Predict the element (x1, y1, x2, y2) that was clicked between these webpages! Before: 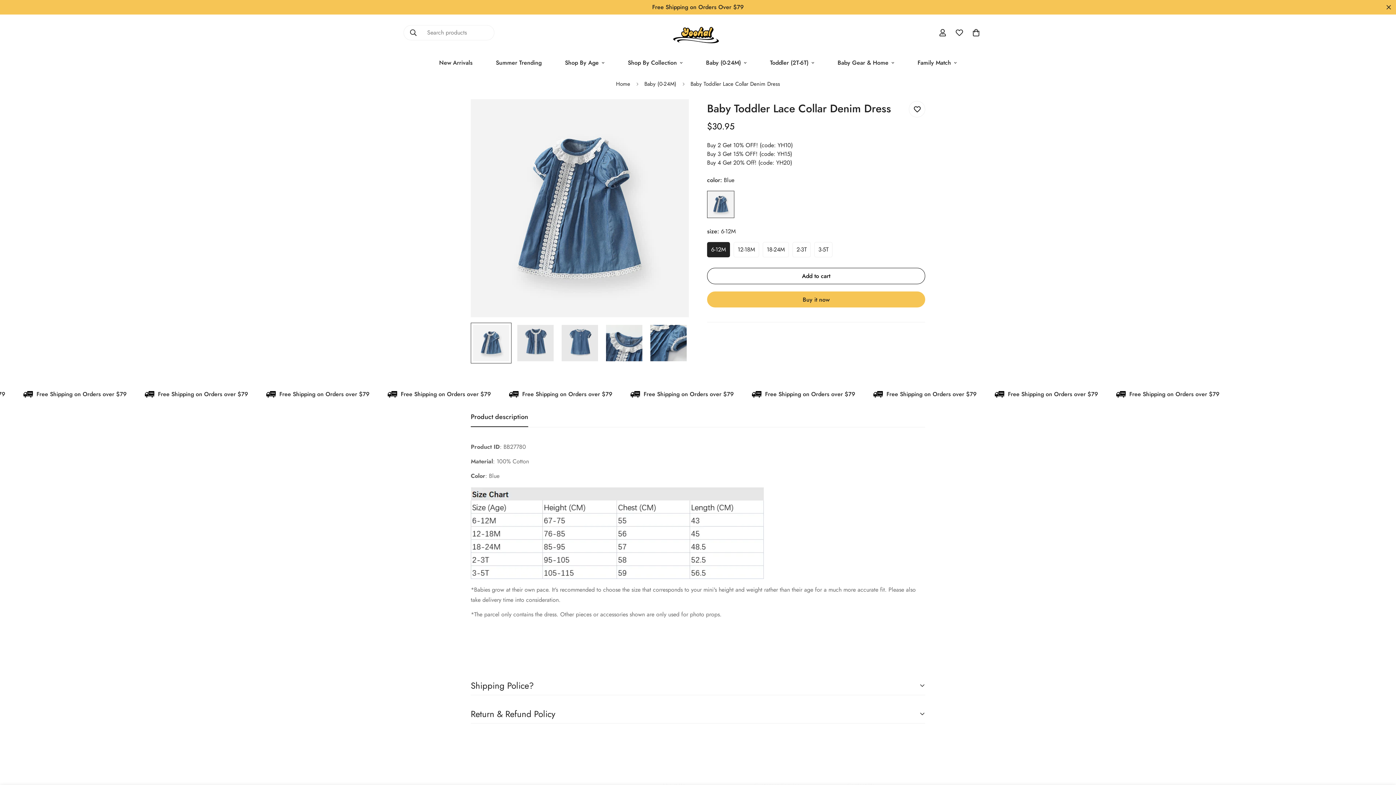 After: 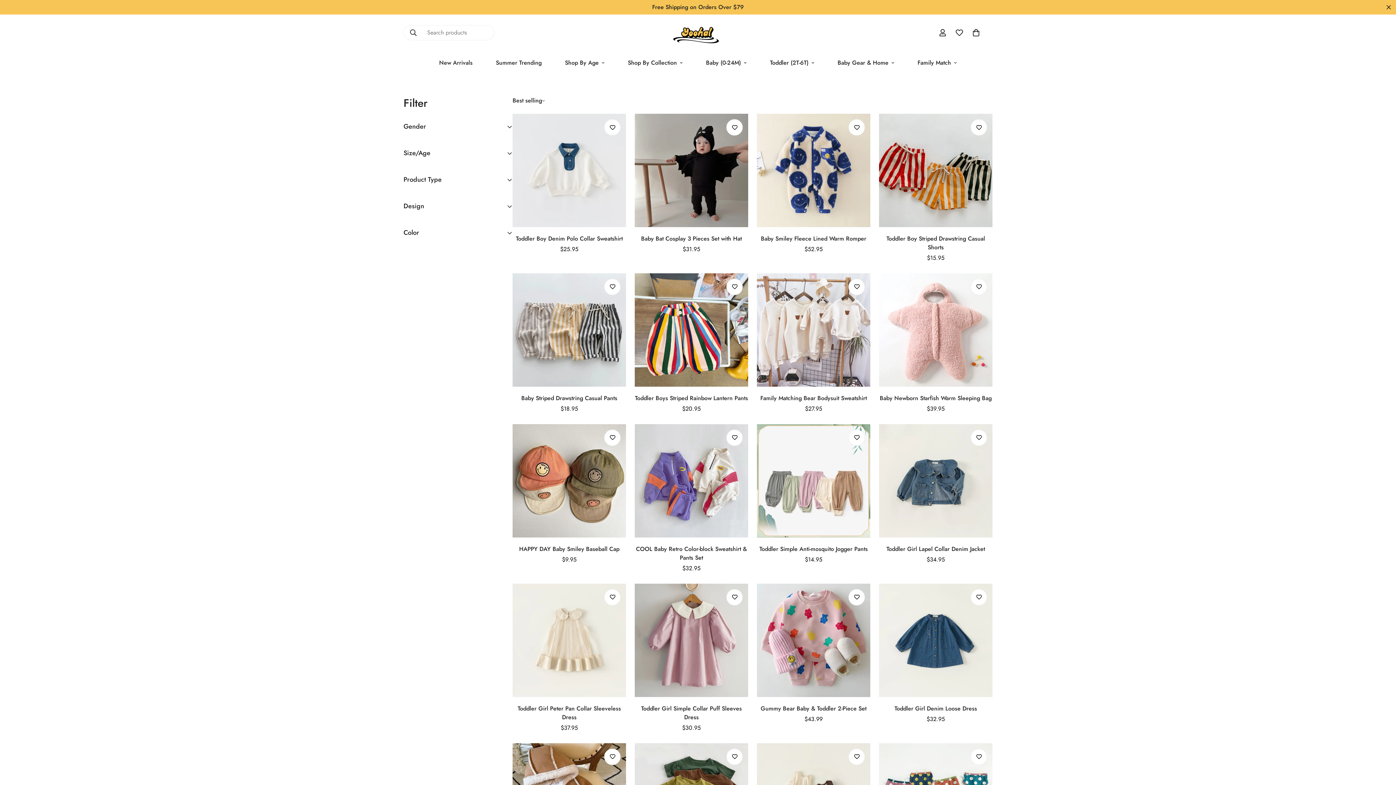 Action: label: Shop By Collection bbox: (616, 51, 694, 74)